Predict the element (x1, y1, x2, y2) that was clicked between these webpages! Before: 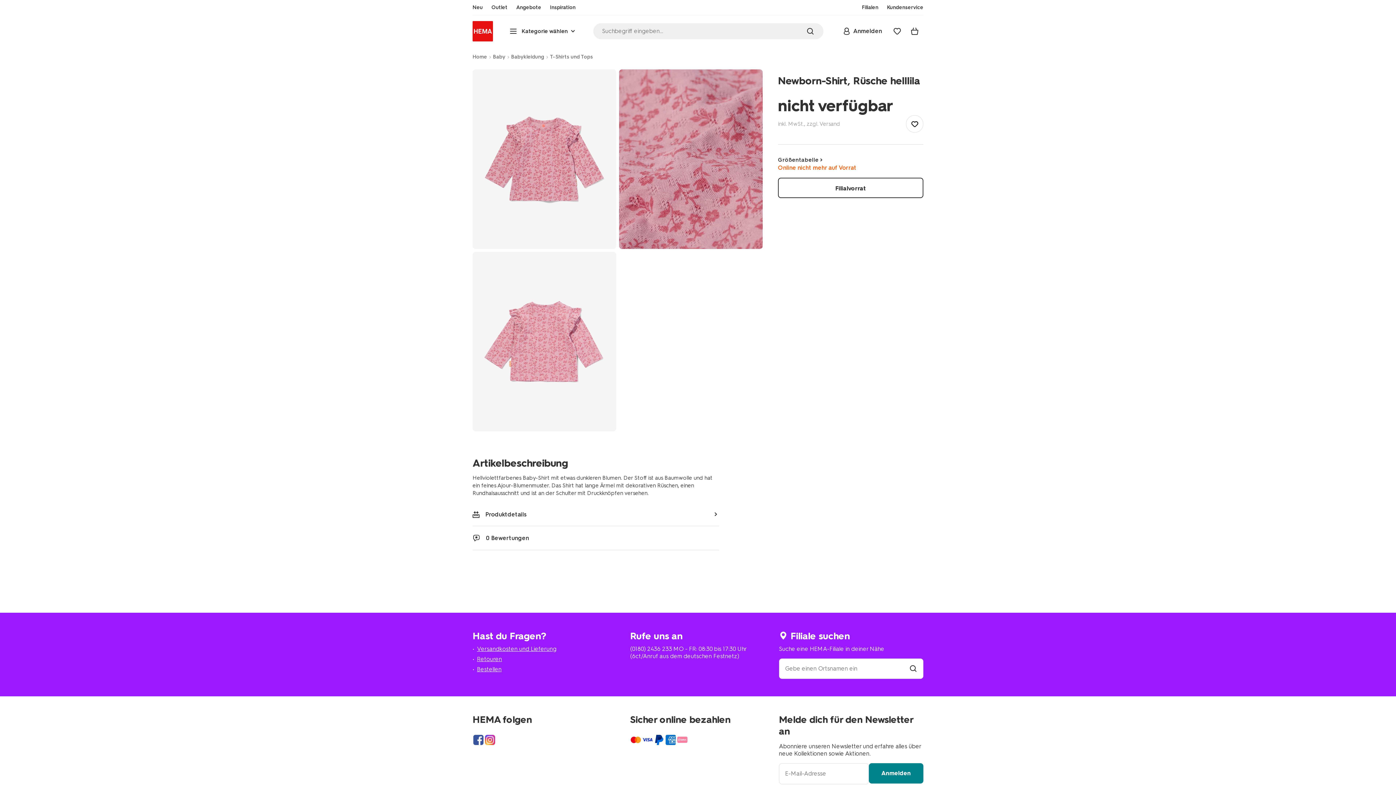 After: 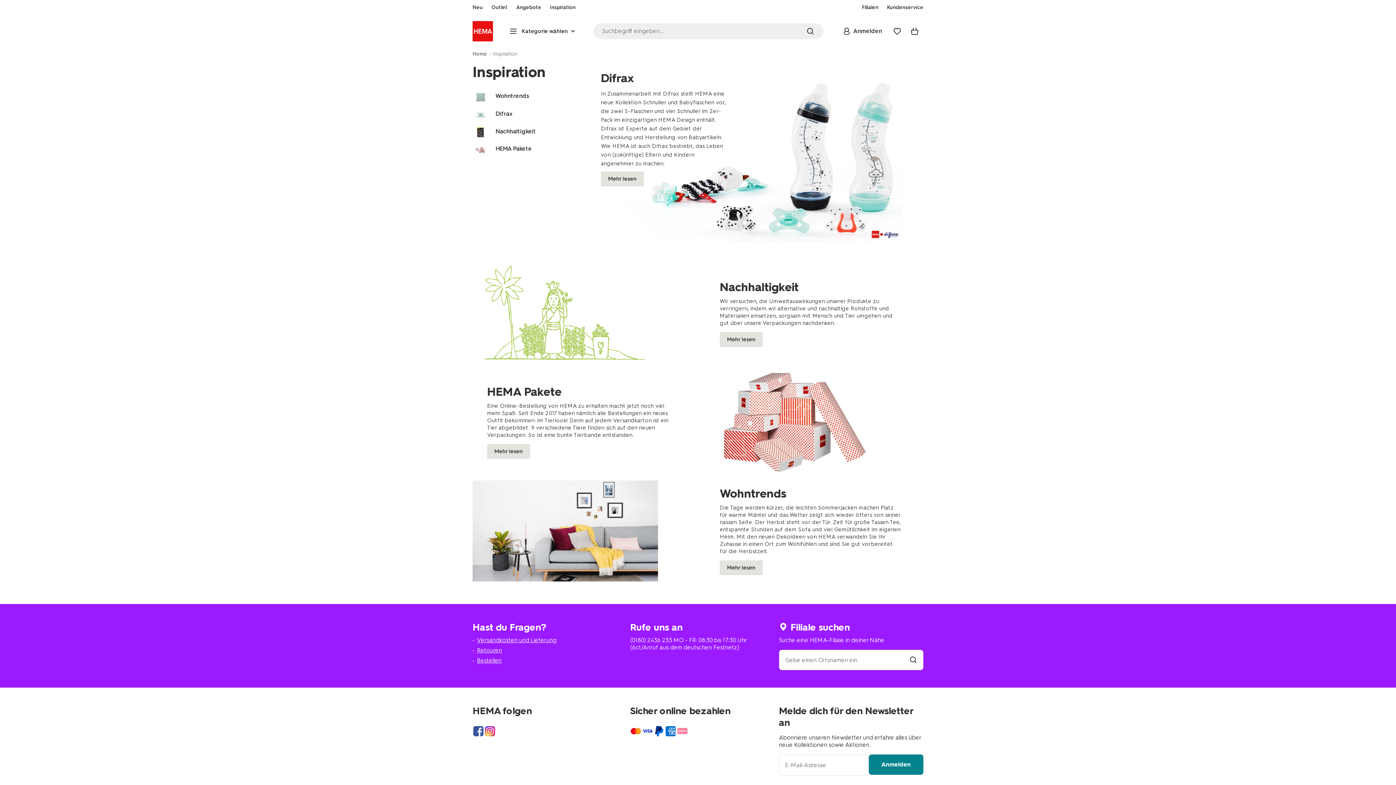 Action: bbox: (550, 4, 575, 10) label: Inspiration